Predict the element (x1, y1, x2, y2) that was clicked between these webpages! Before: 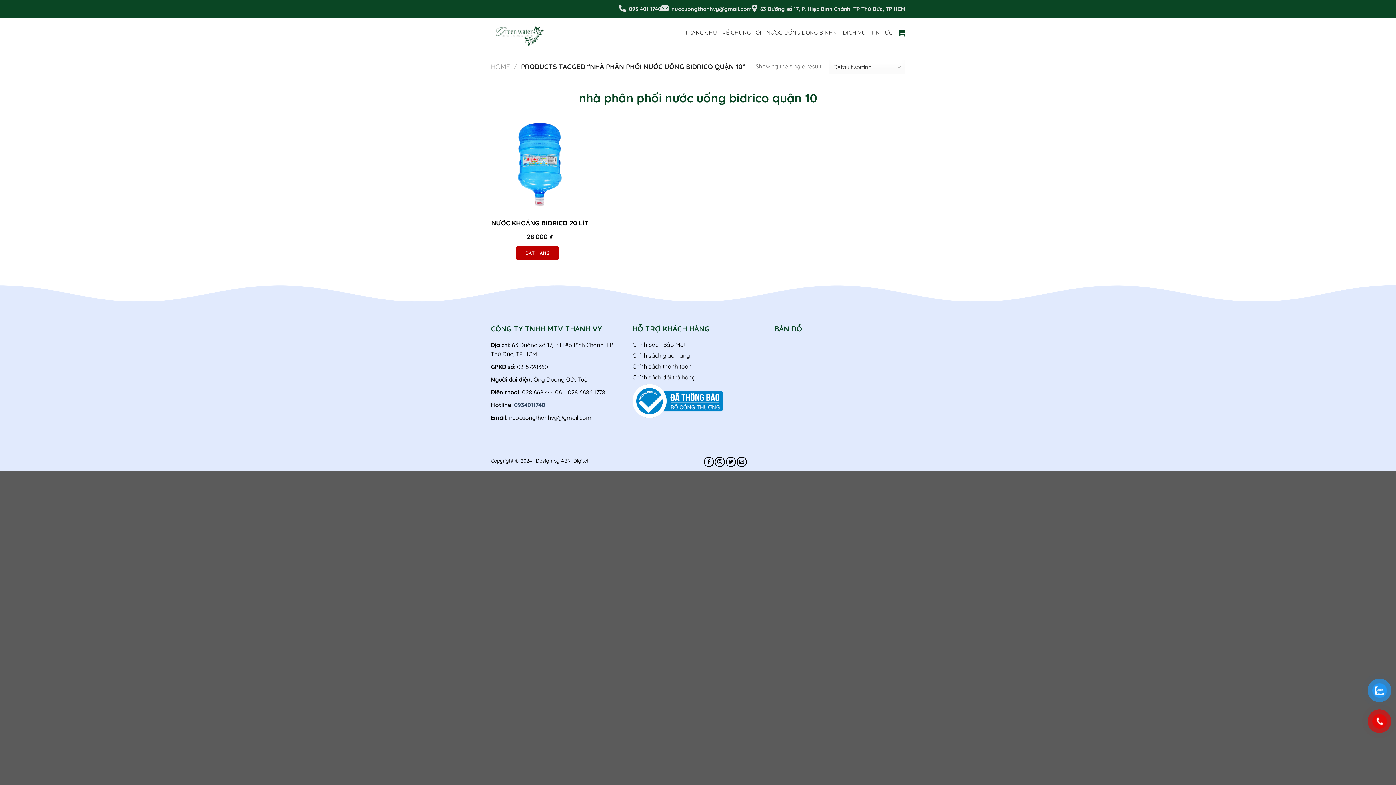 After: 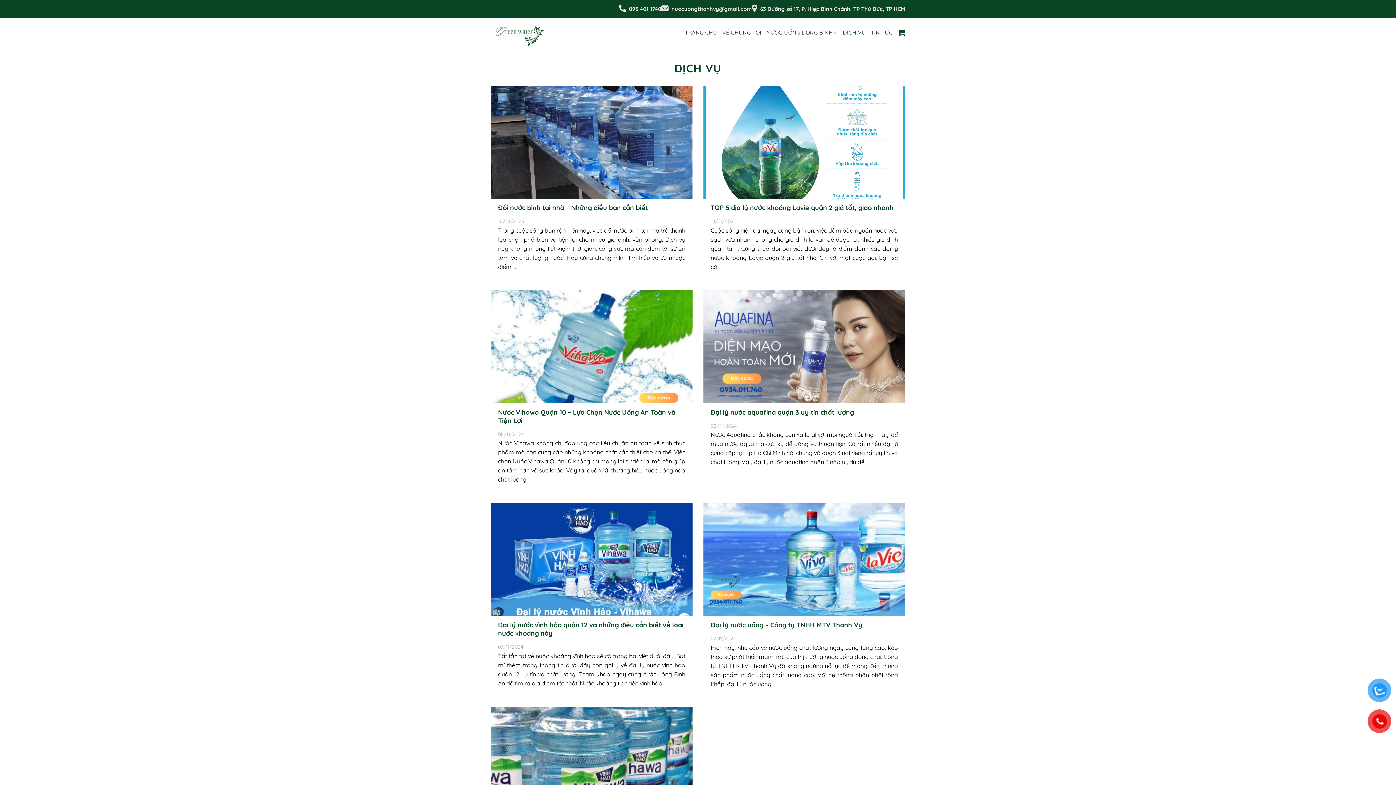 Action: label: DỊCH VỤ bbox: (843, 24, 866, 40)